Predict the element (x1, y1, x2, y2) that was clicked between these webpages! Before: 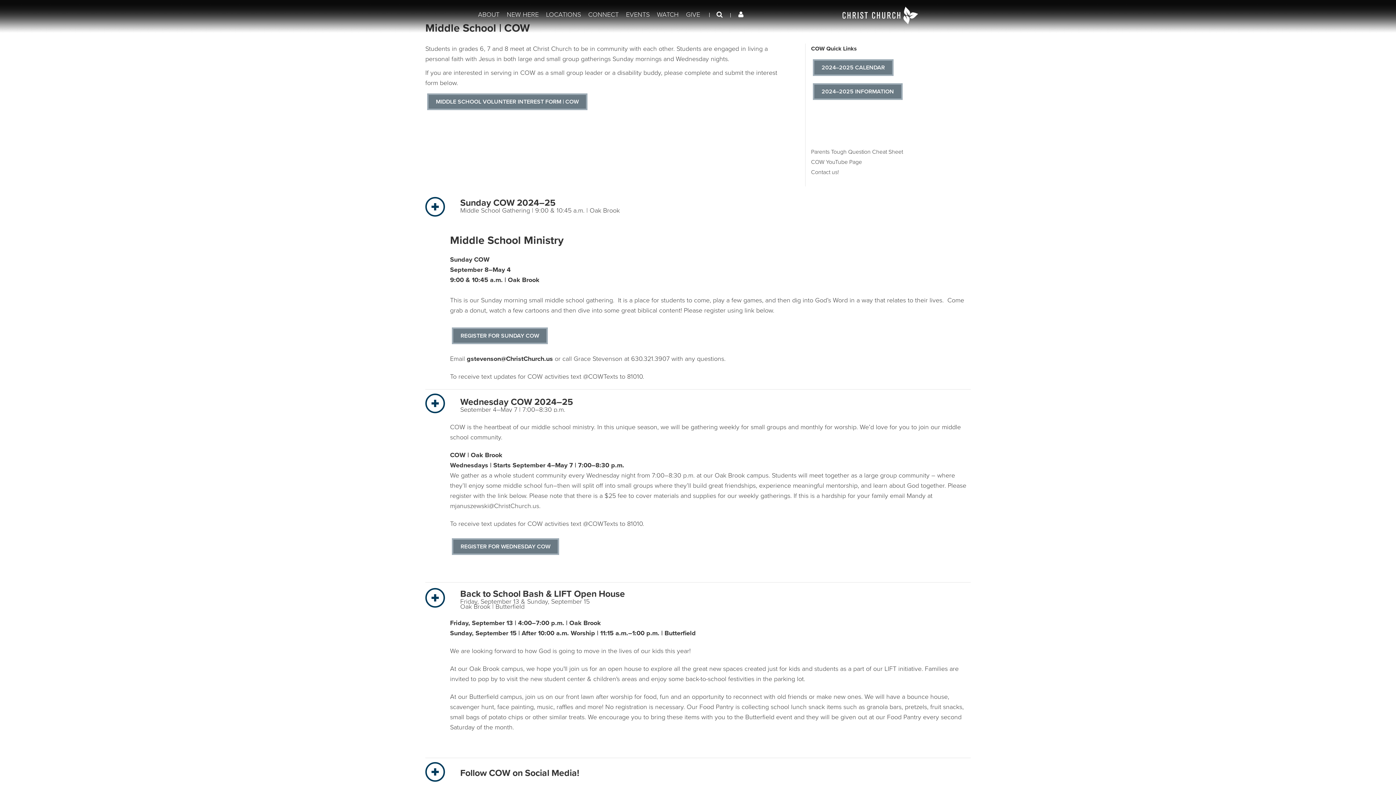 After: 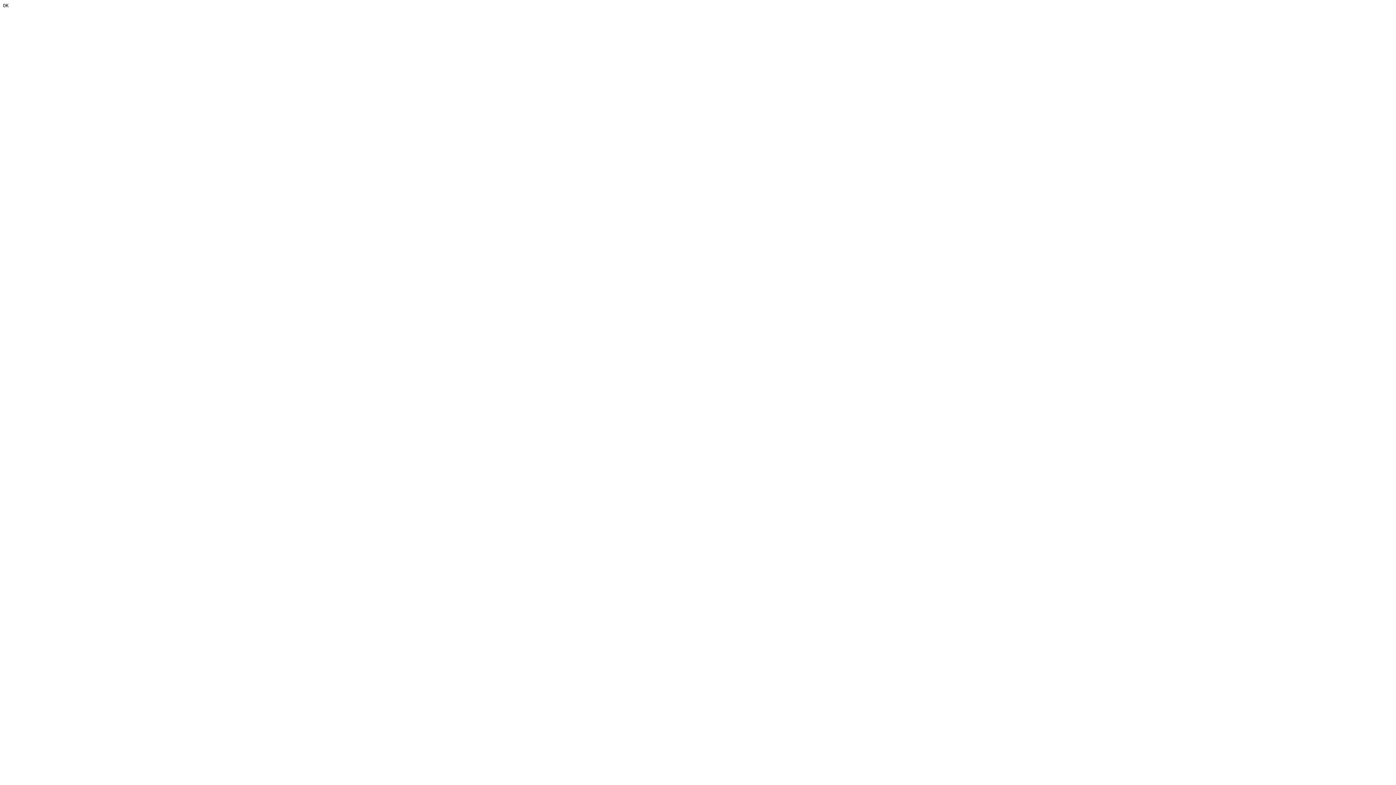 Action: bbox: (450, 331, 549, 339)